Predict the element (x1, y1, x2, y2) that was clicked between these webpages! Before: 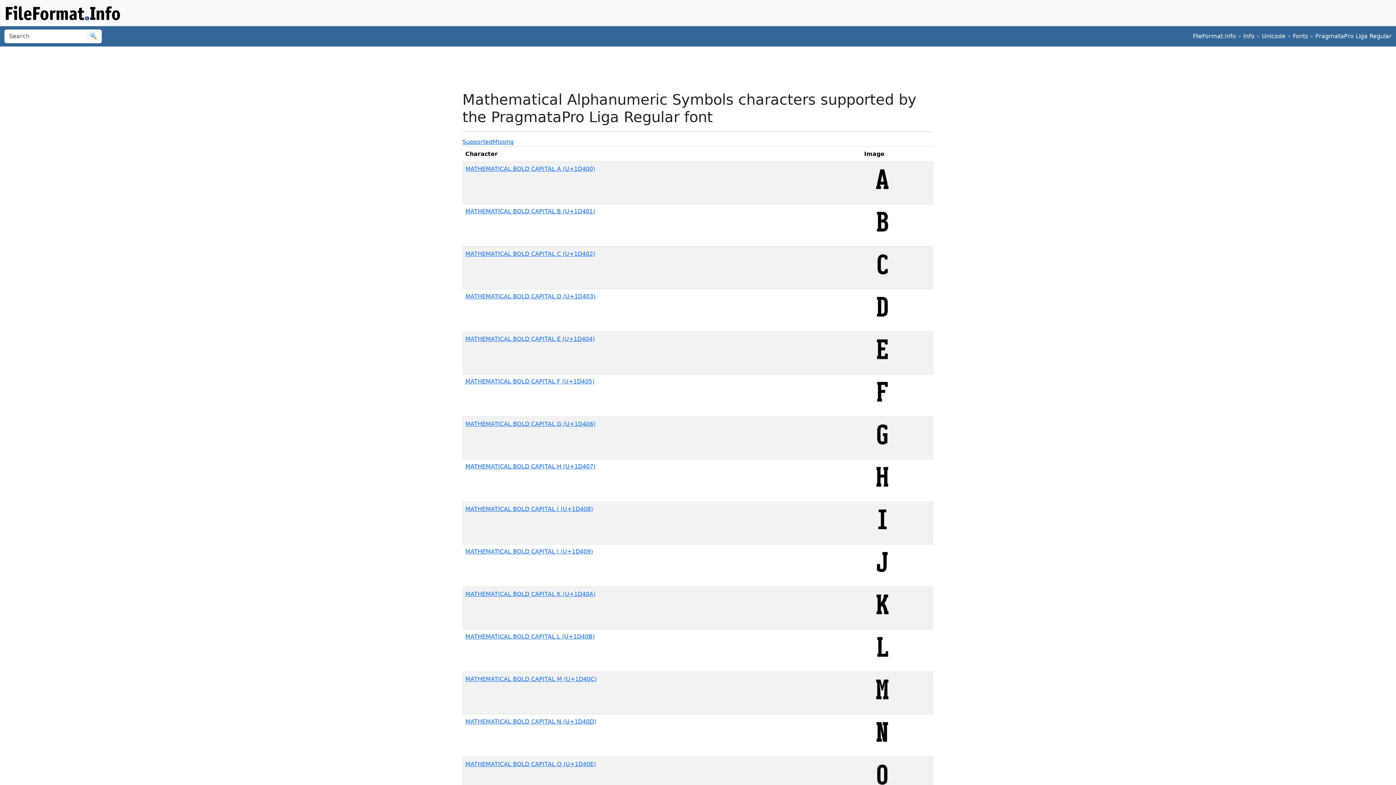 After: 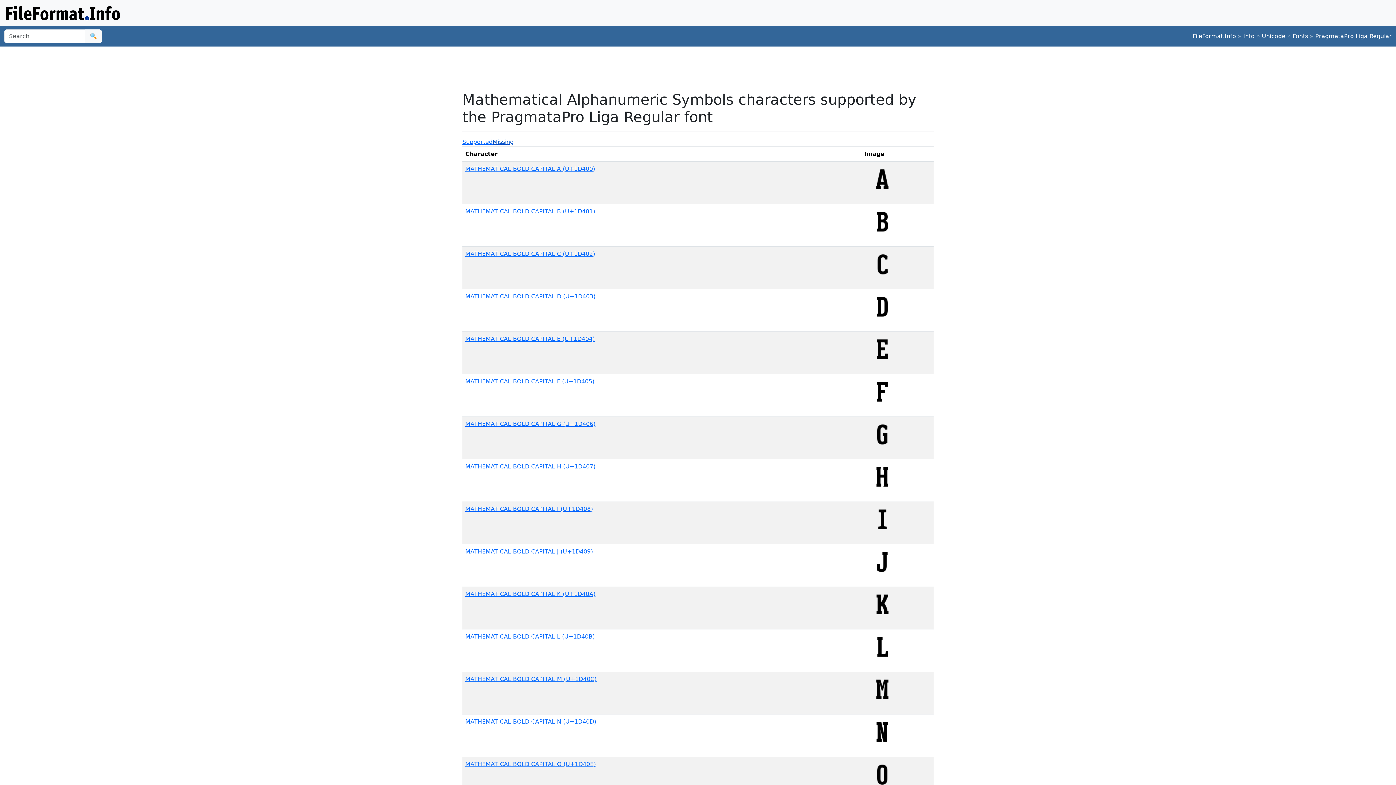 Action: label: Missing bbox: (492, 138, 513, 145)